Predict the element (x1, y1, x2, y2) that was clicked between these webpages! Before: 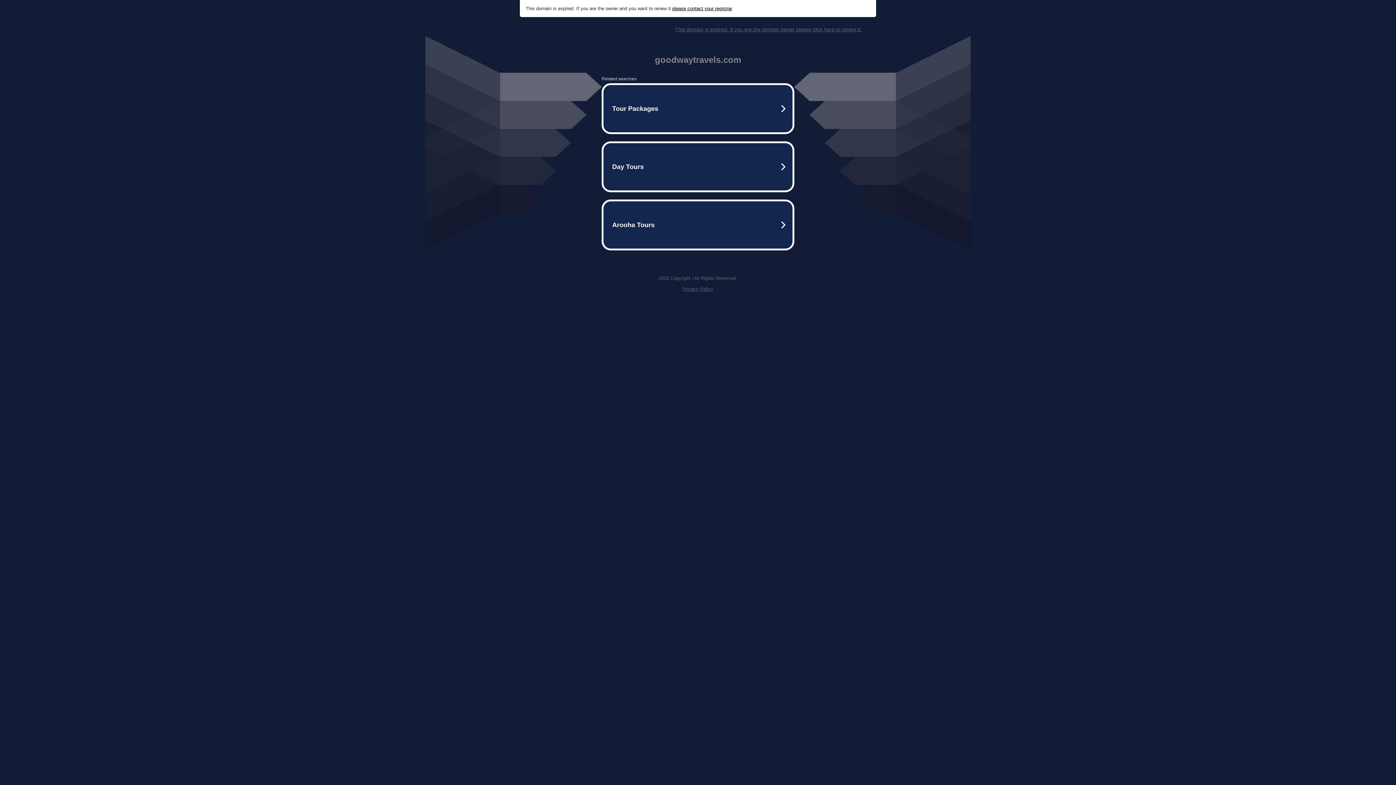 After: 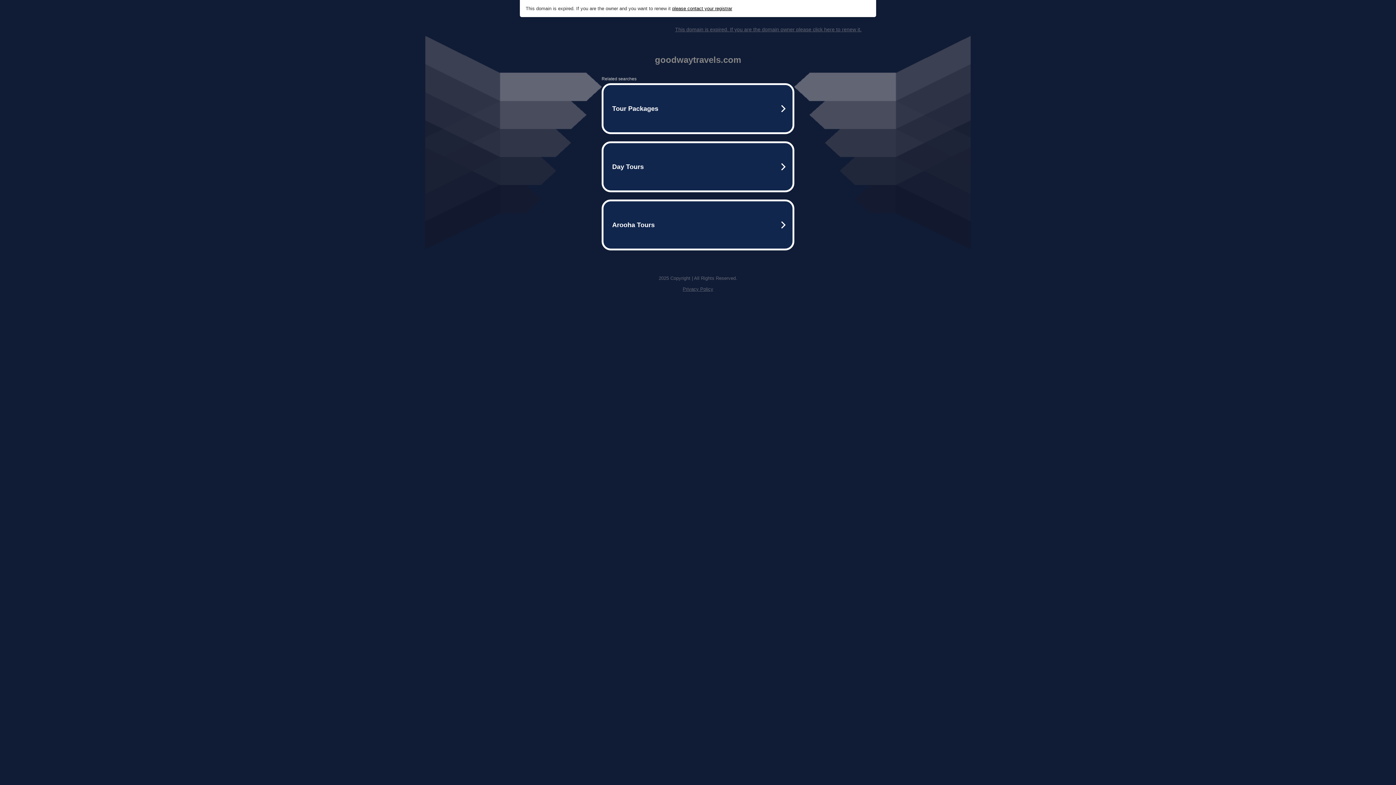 Action: bbox: (675, 26, 861, 32) label: This domain is expired. If you are the domain owner please click here to renew it.